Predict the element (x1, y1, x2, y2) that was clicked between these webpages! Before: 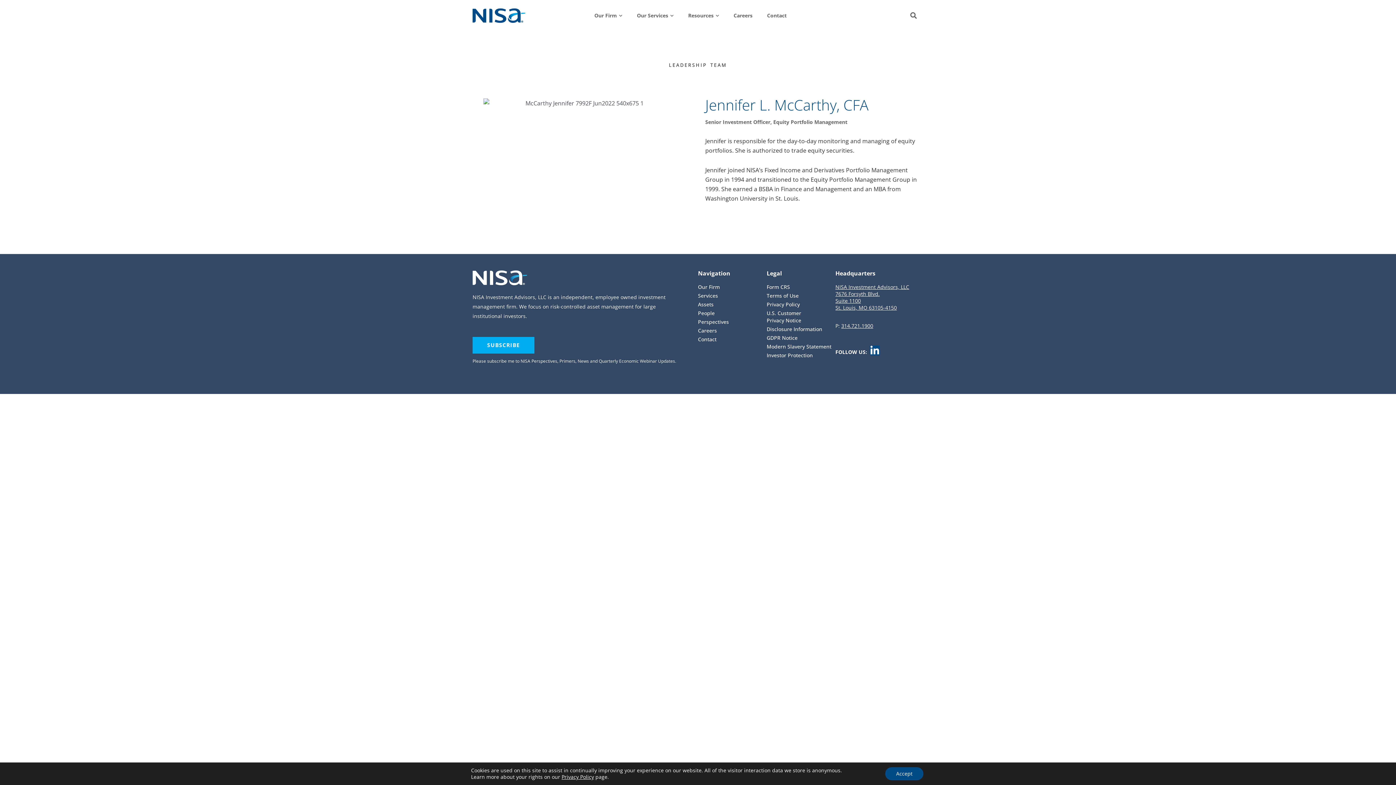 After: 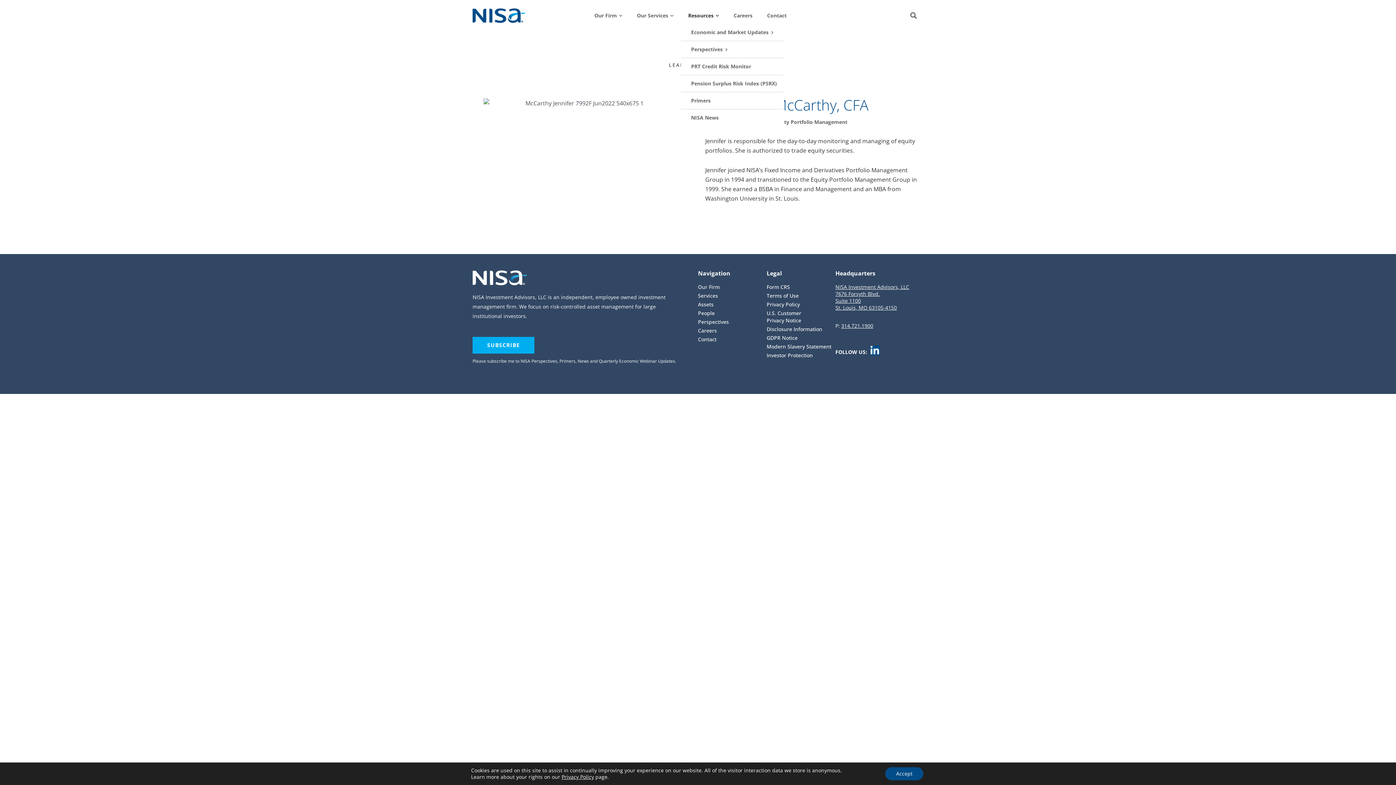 Action: bbox: (681, 7, 726, 24) label: Resources